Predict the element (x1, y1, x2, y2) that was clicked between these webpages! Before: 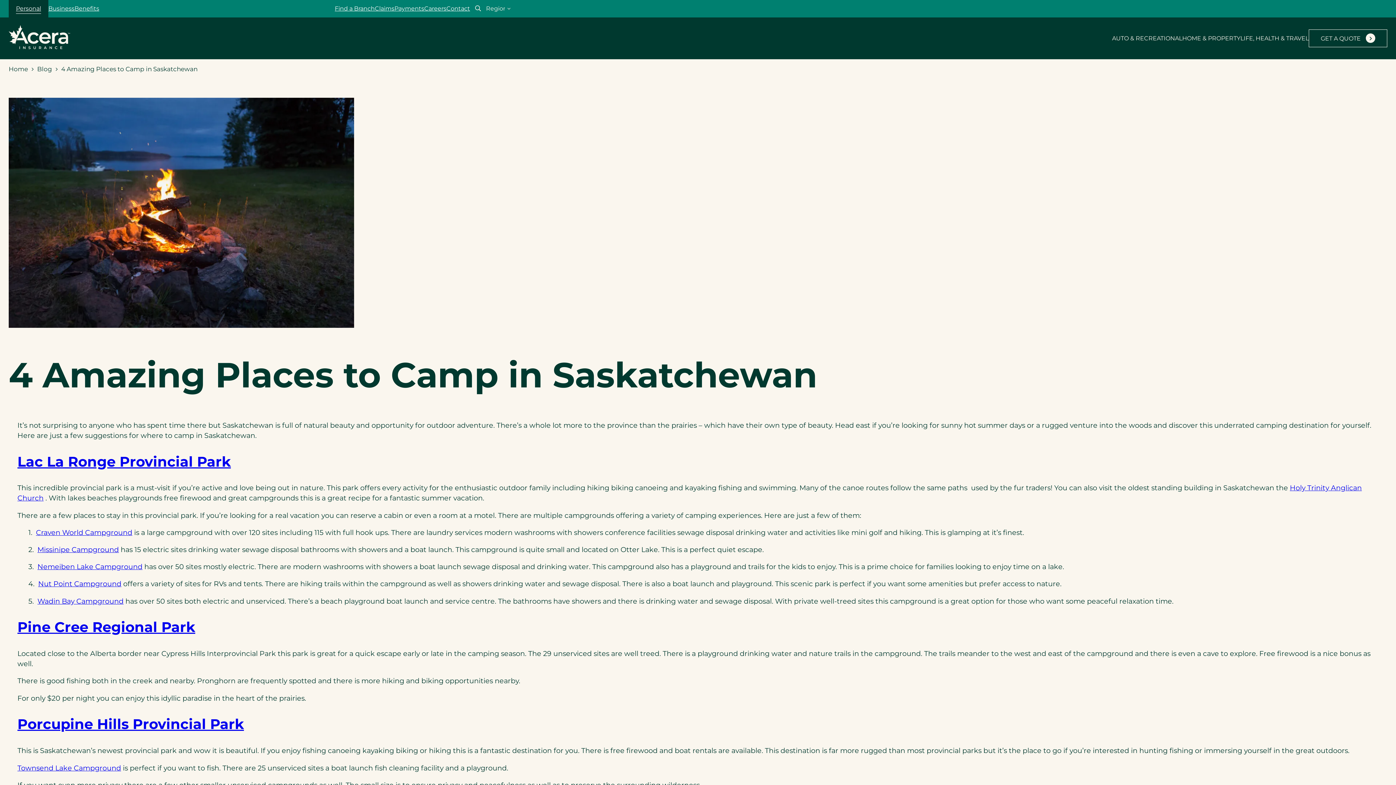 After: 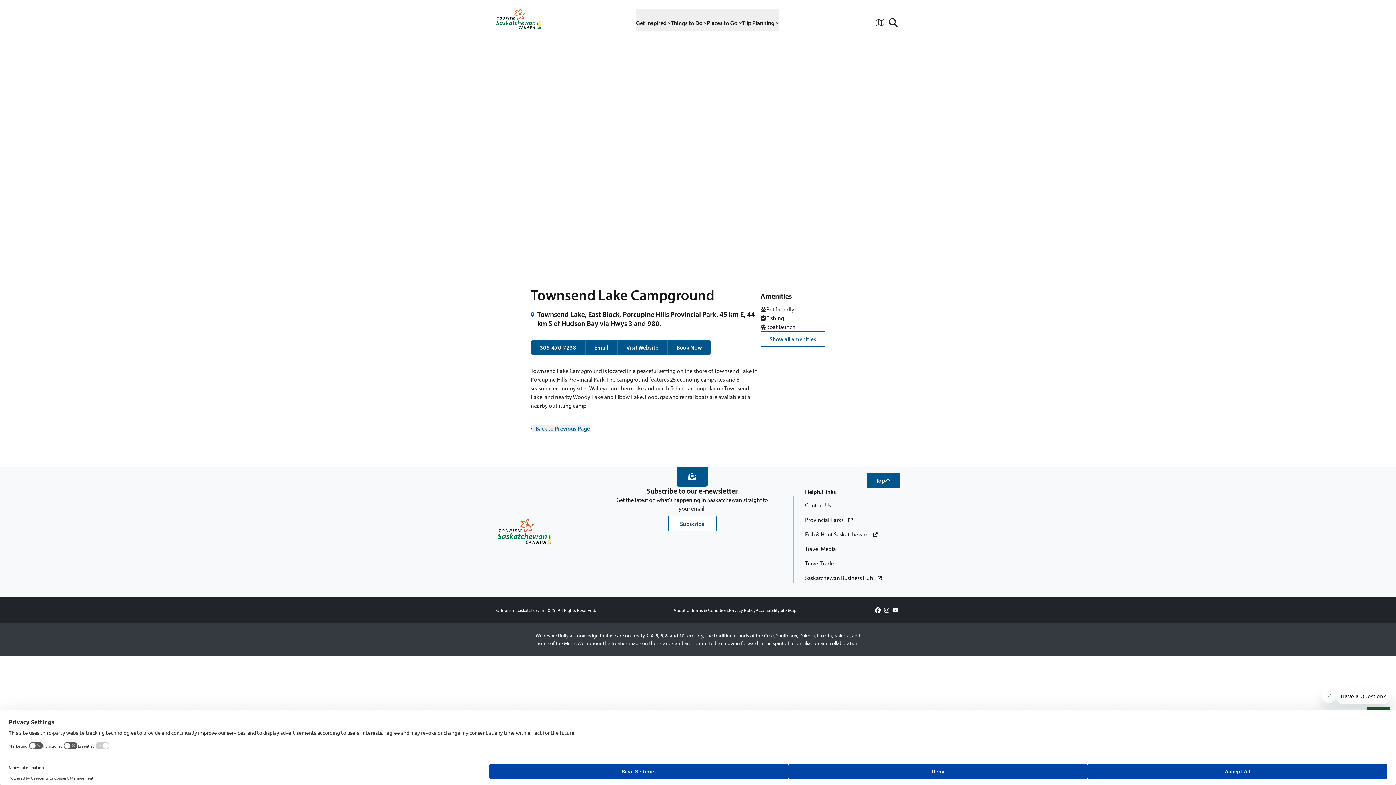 Action: label: Townsend Lake Campground bbox: (17, 763, 121, 772)